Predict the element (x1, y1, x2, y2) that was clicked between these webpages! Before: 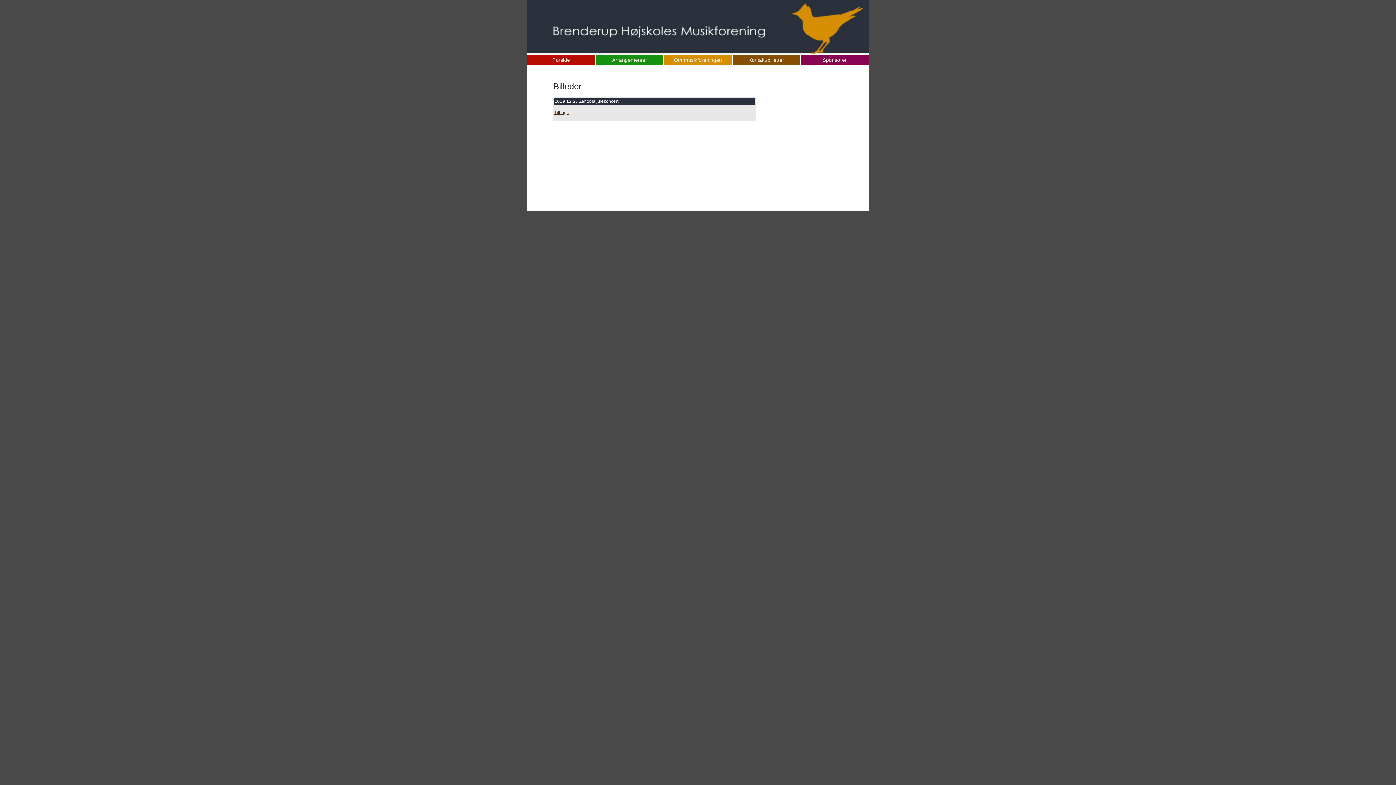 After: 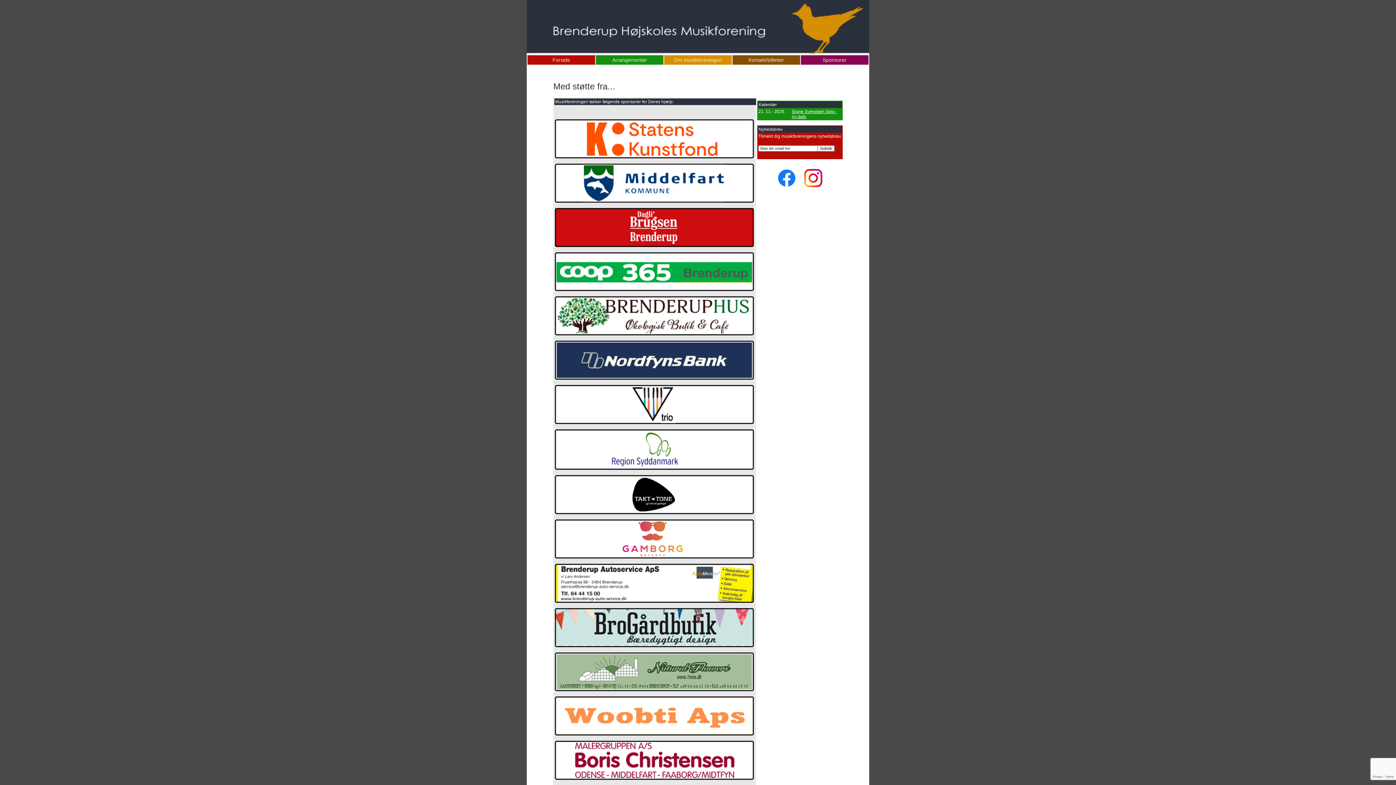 Action: bbox: (822, 57, 846, 62) label: Sponsorer